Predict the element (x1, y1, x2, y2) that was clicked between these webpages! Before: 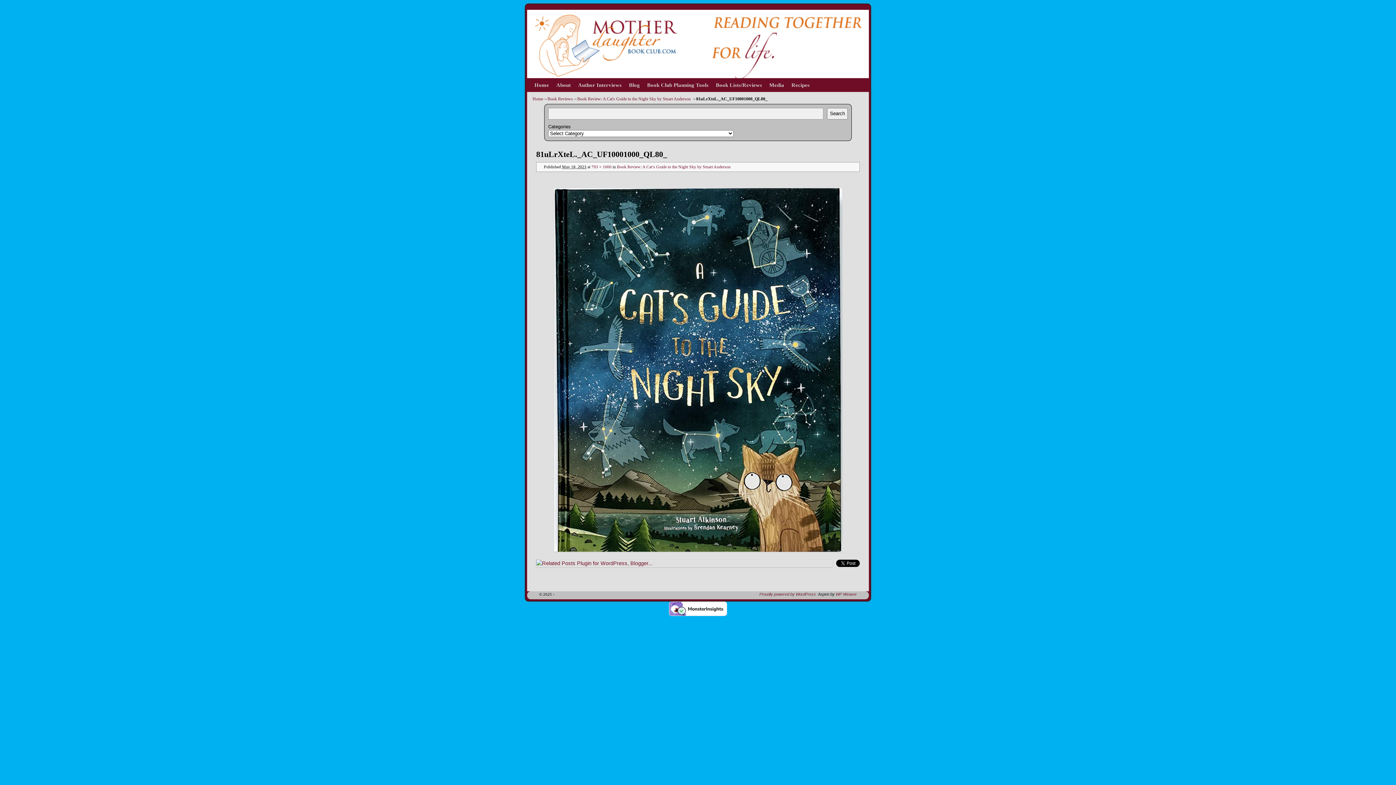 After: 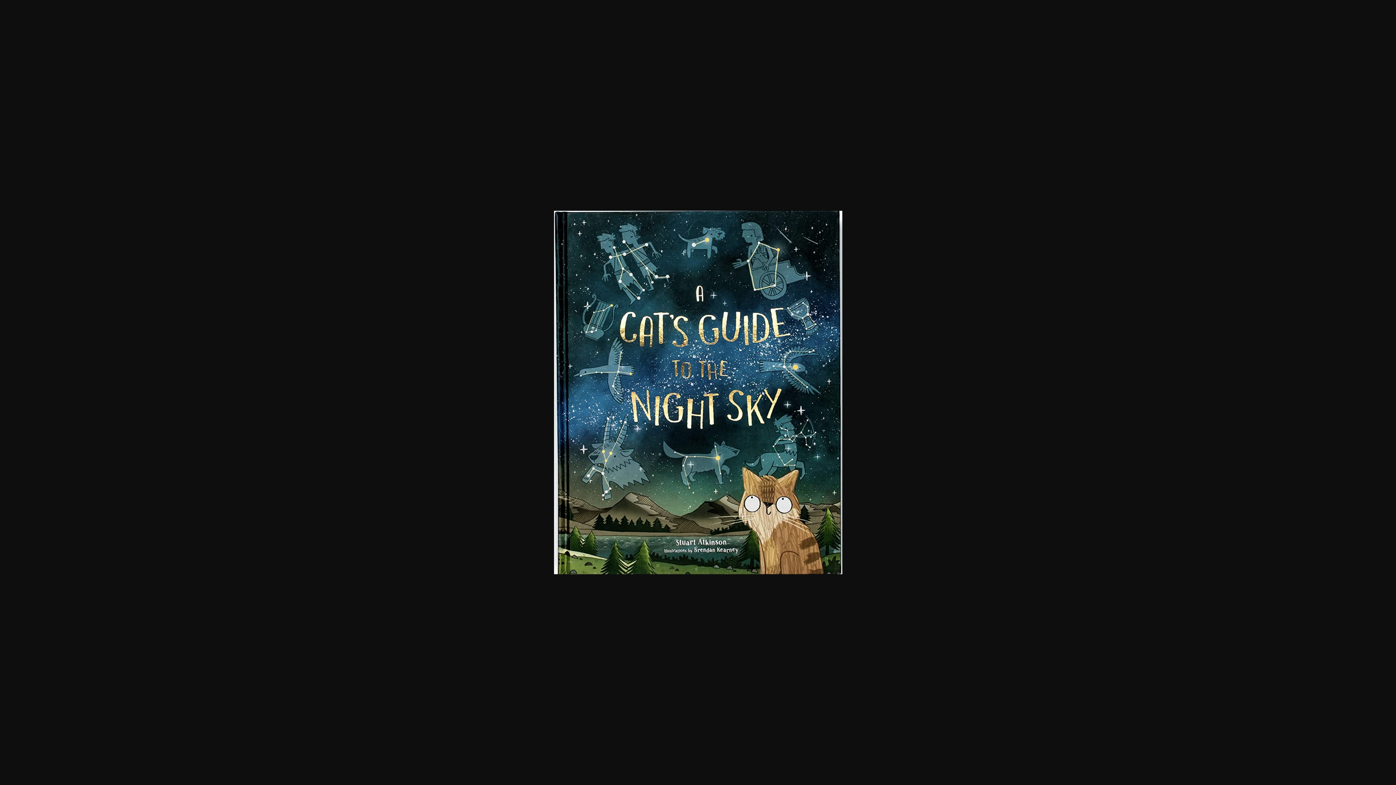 Action: bbox: (544, 188, 852, 552)